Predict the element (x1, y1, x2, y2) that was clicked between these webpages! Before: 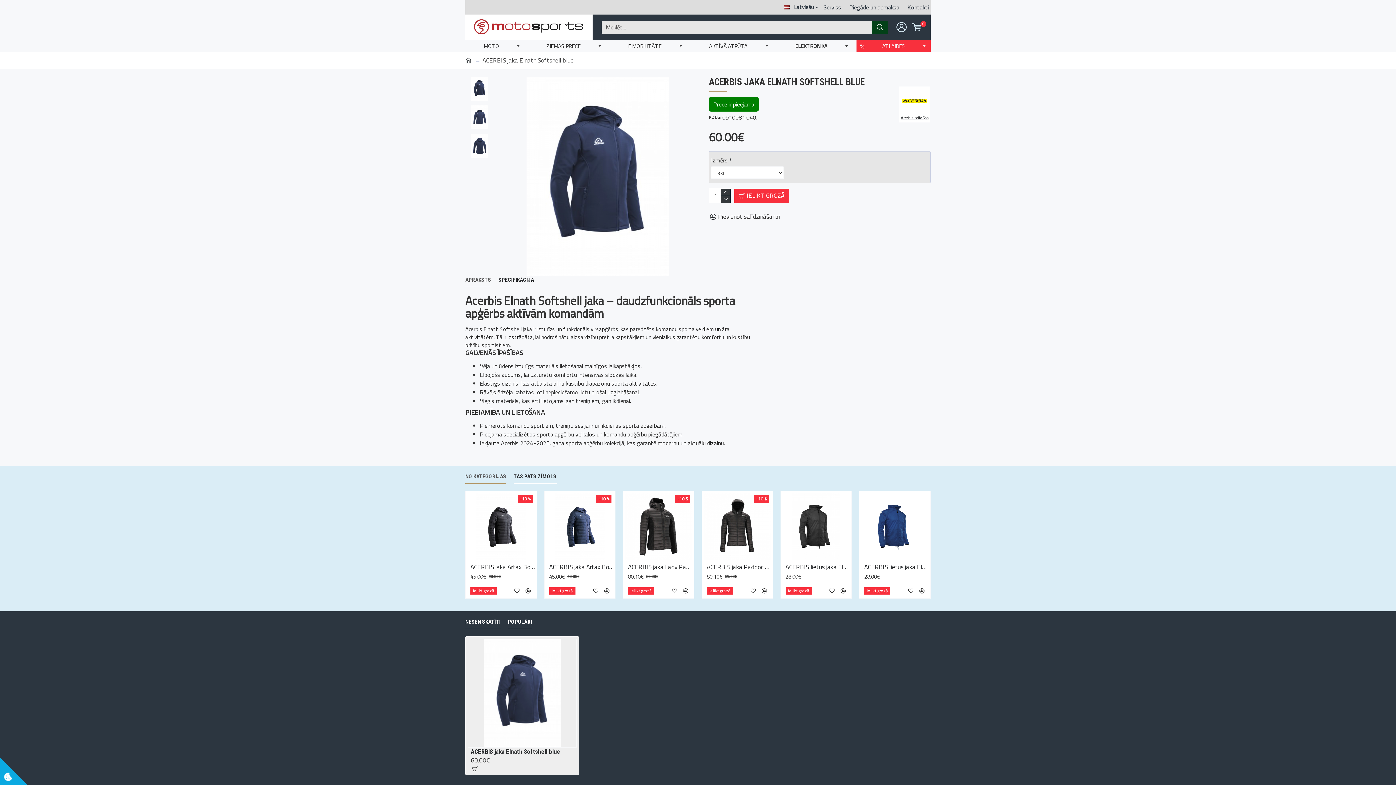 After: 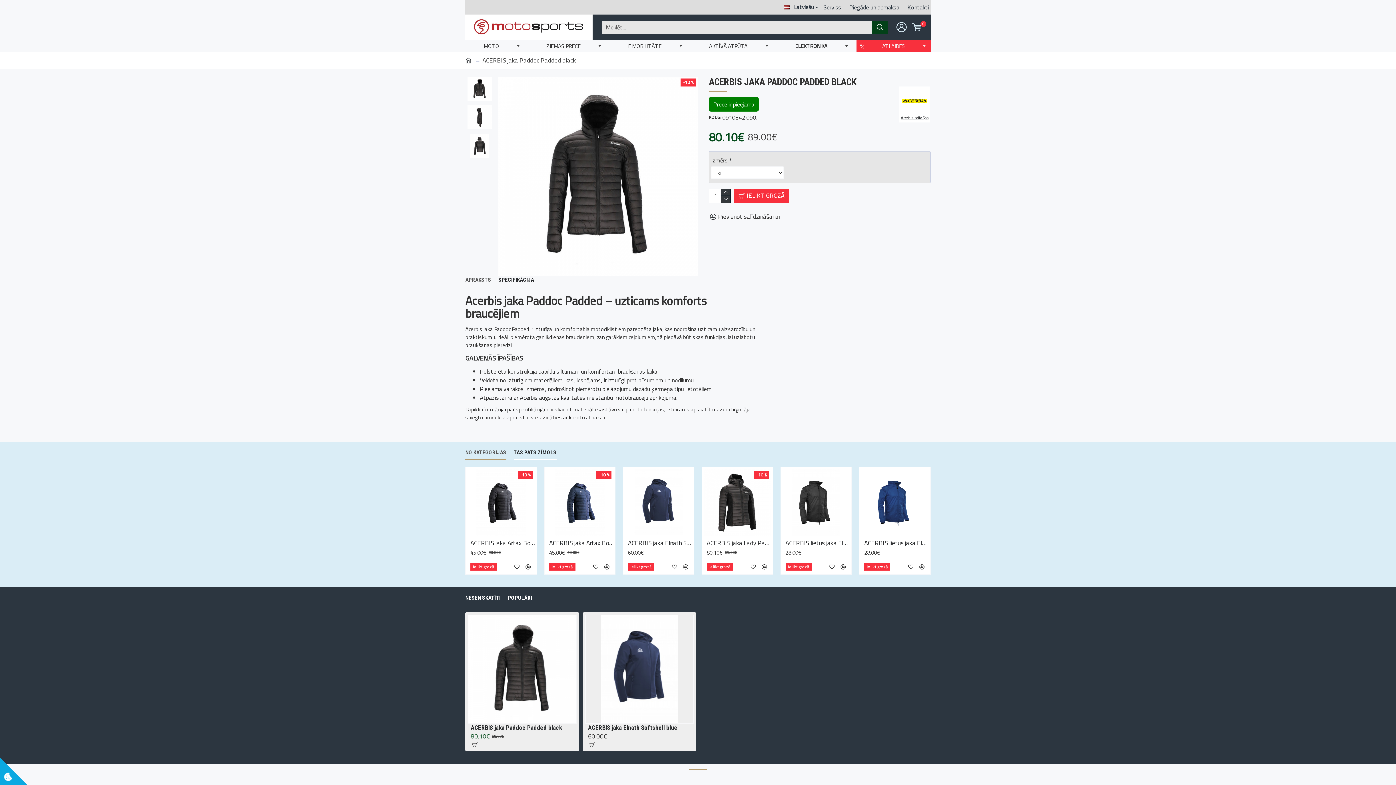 Action: bbox: (706, 563, 771, 571) label: ACERBIS jaka Paddoc Padded black